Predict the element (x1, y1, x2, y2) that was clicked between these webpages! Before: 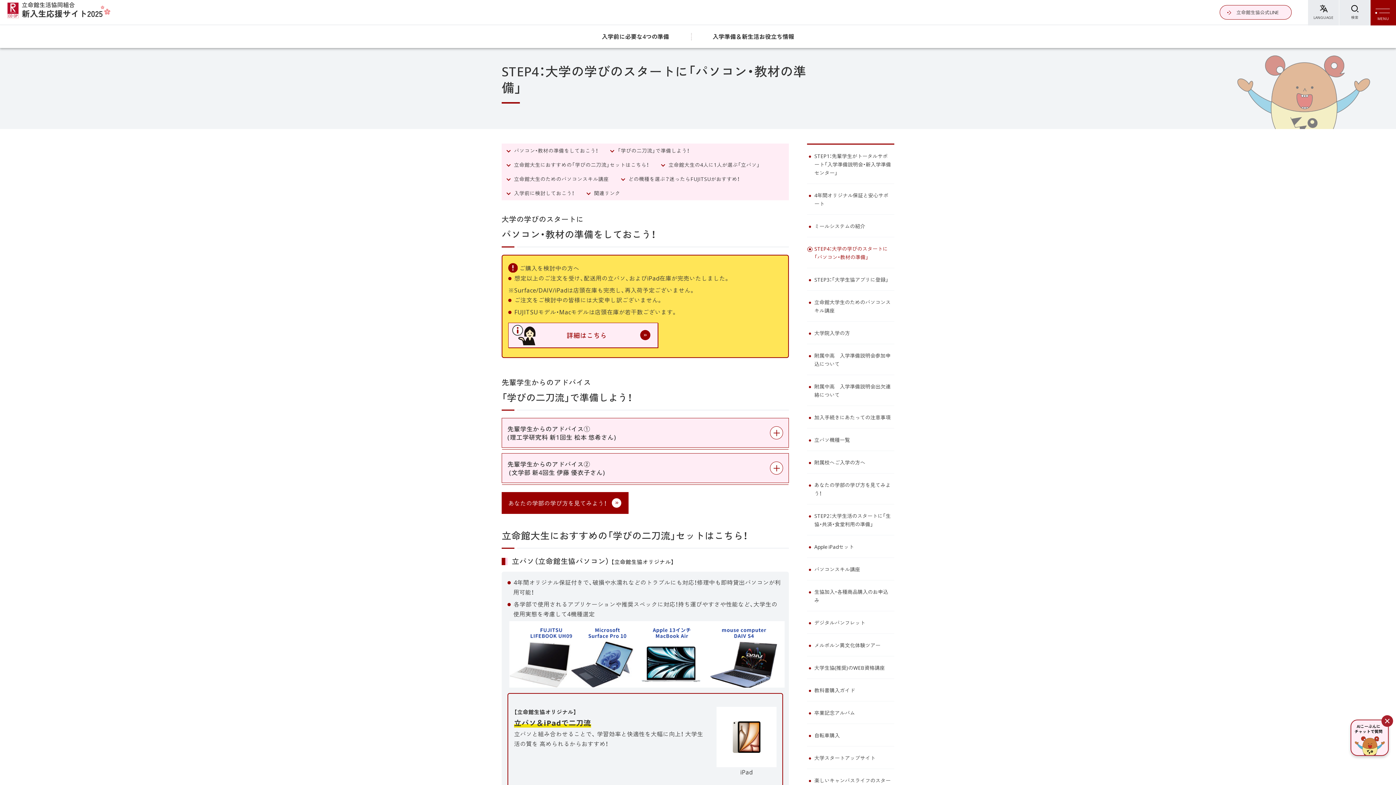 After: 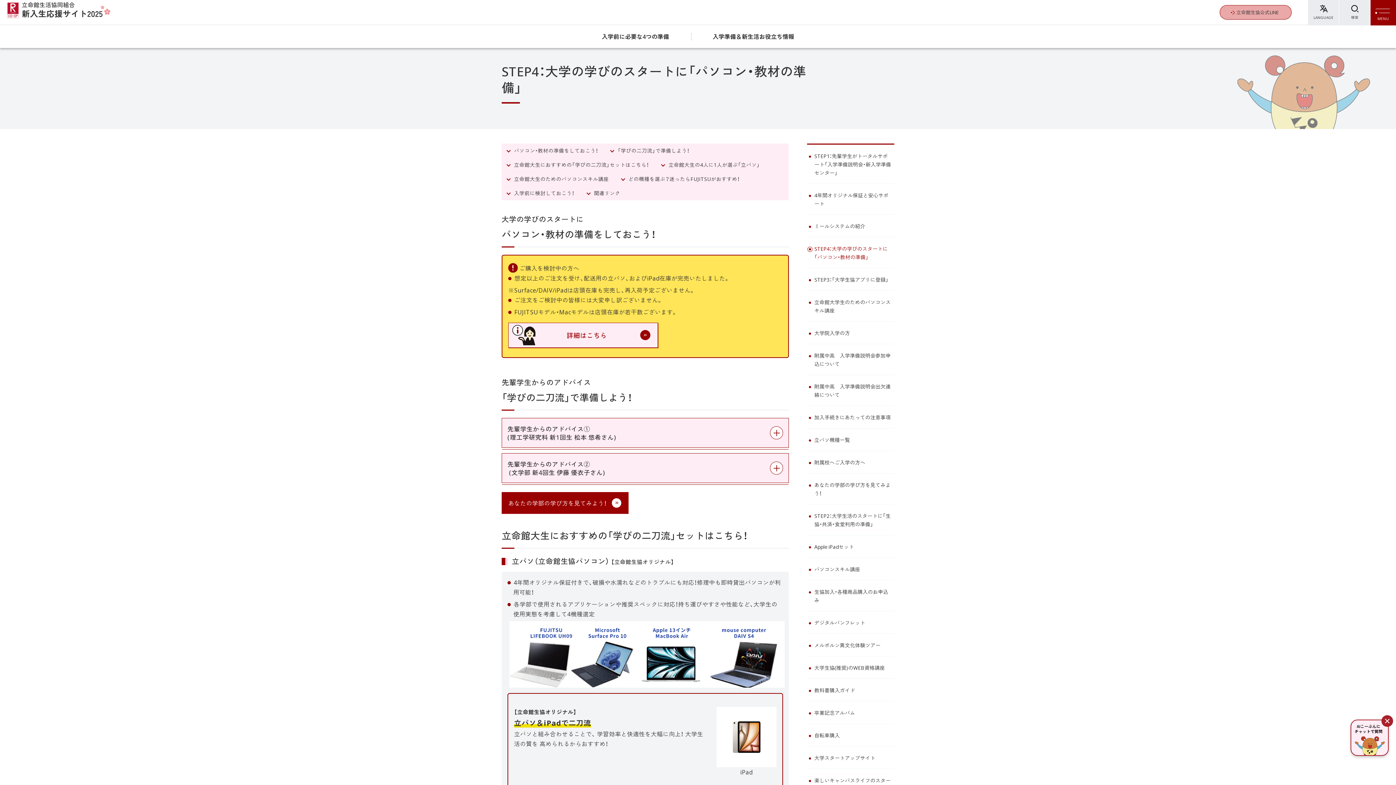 Action: bbox: (1218, 5, 1292, 19) label: 立命館生協公式LINE